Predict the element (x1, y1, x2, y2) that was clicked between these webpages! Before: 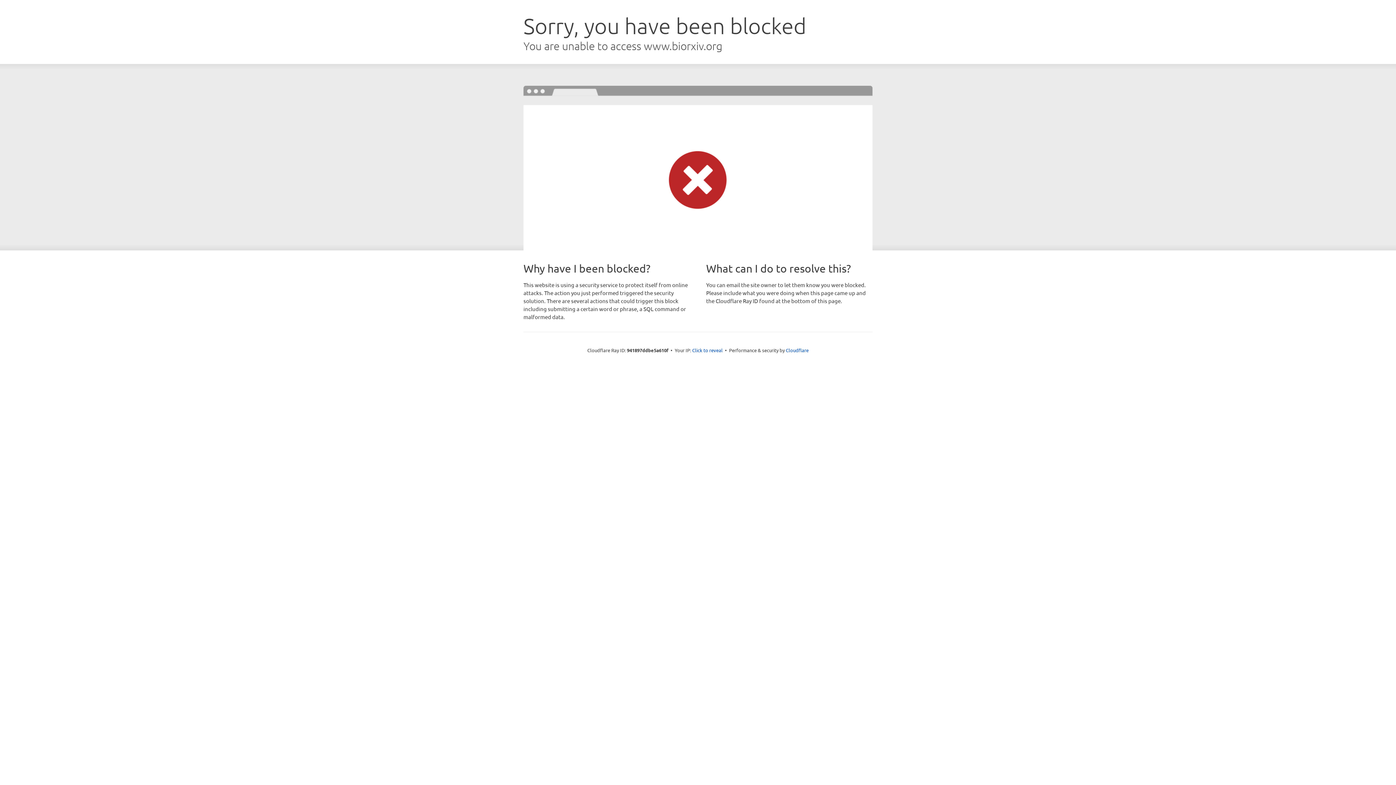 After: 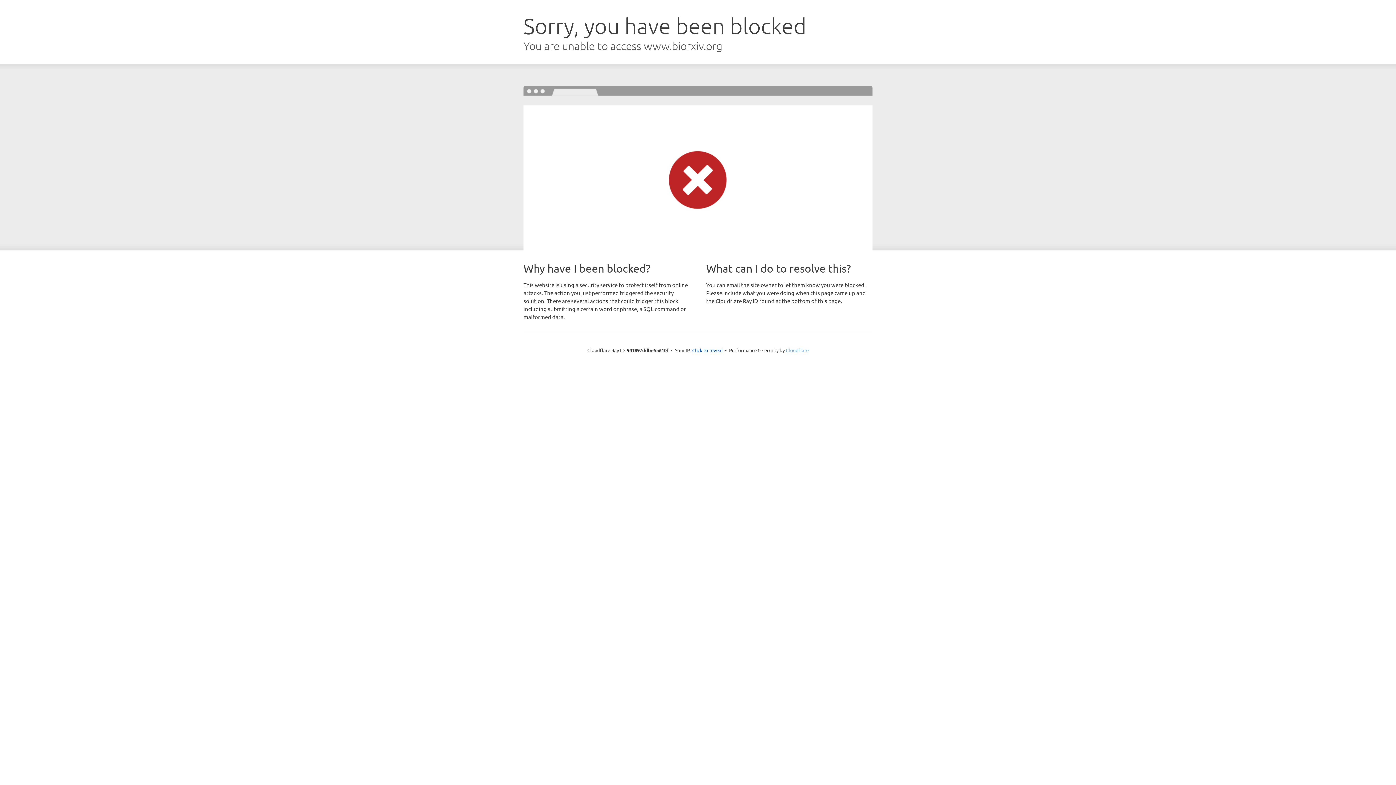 Action: label: Cloudflare bbox: (786, 347, 808, 353)